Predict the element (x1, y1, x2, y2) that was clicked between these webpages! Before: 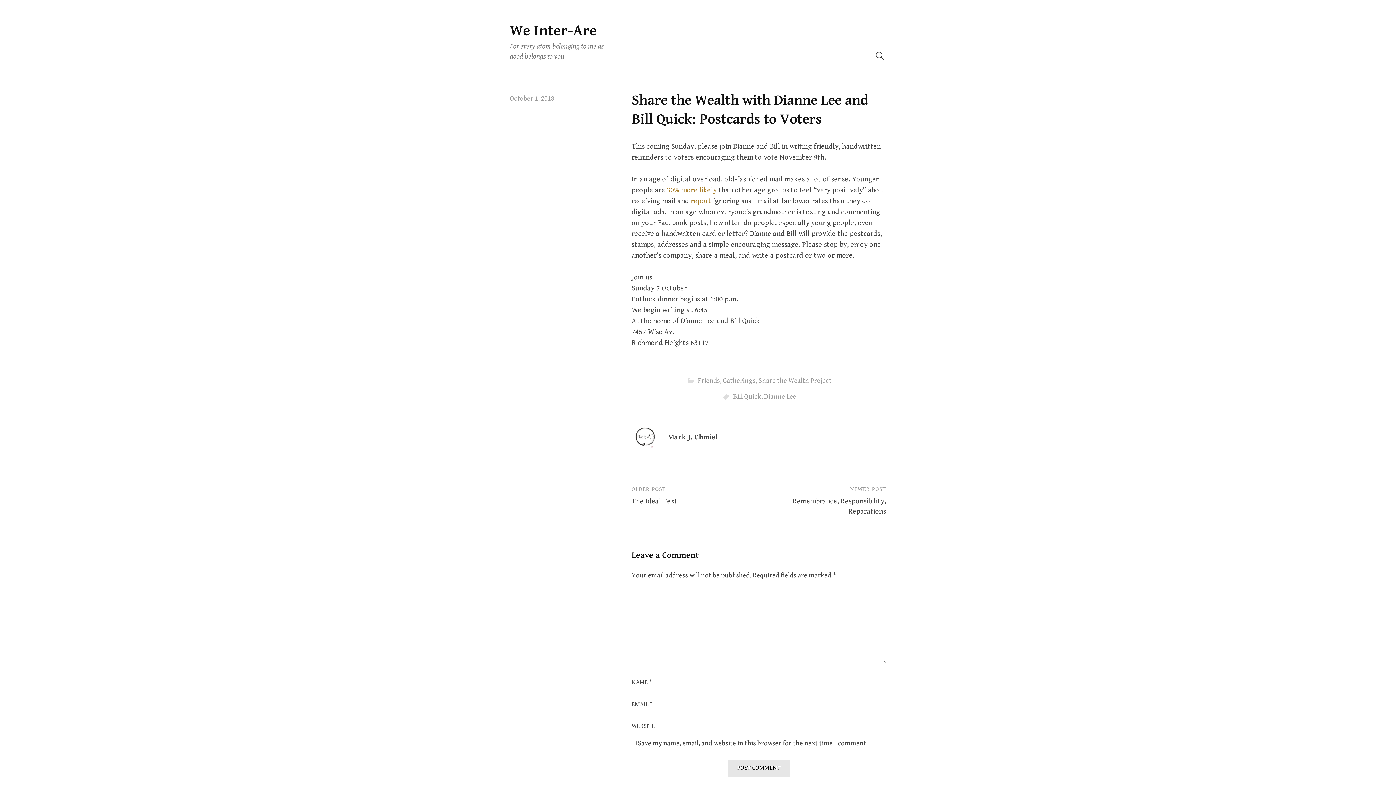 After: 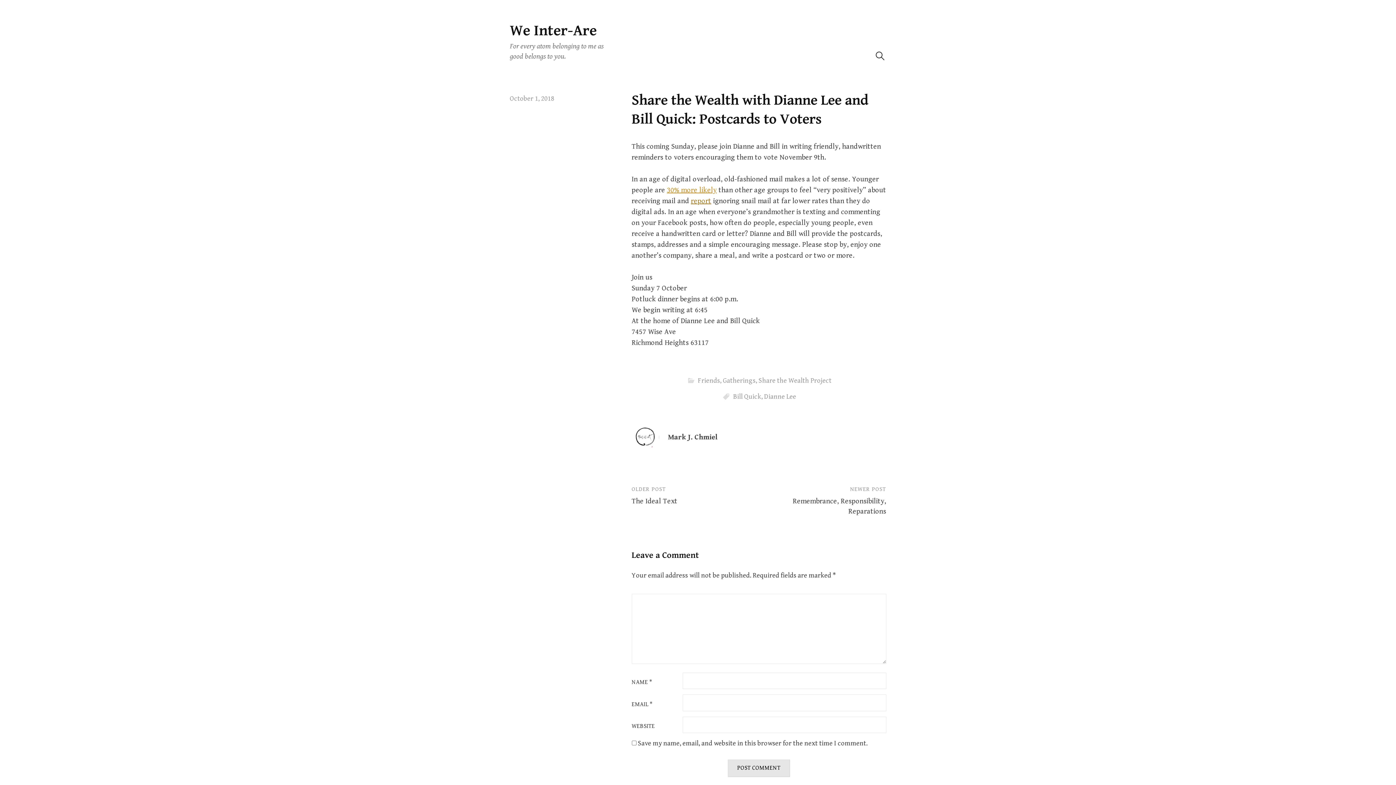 Action: label: 30% more likely bbox: (667, 186, 716, 194)